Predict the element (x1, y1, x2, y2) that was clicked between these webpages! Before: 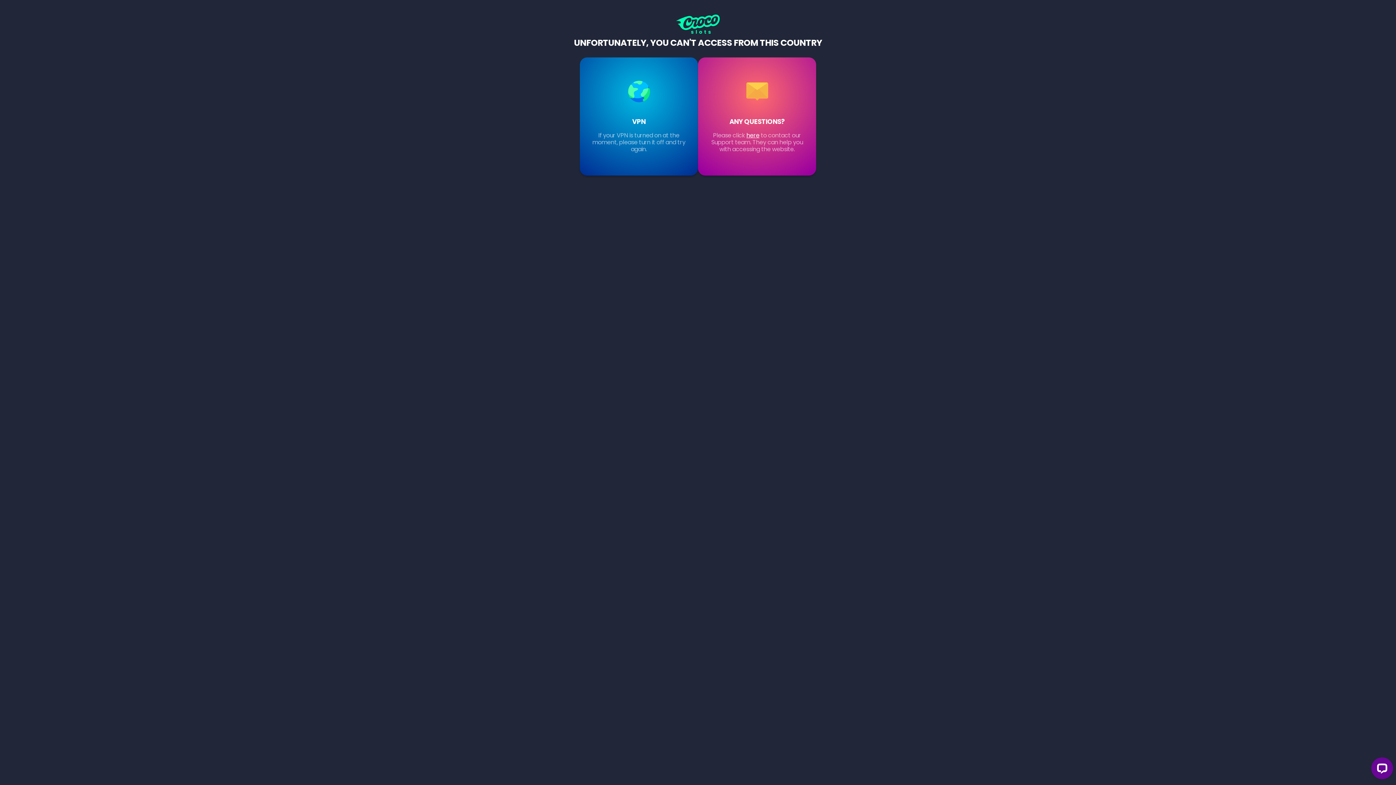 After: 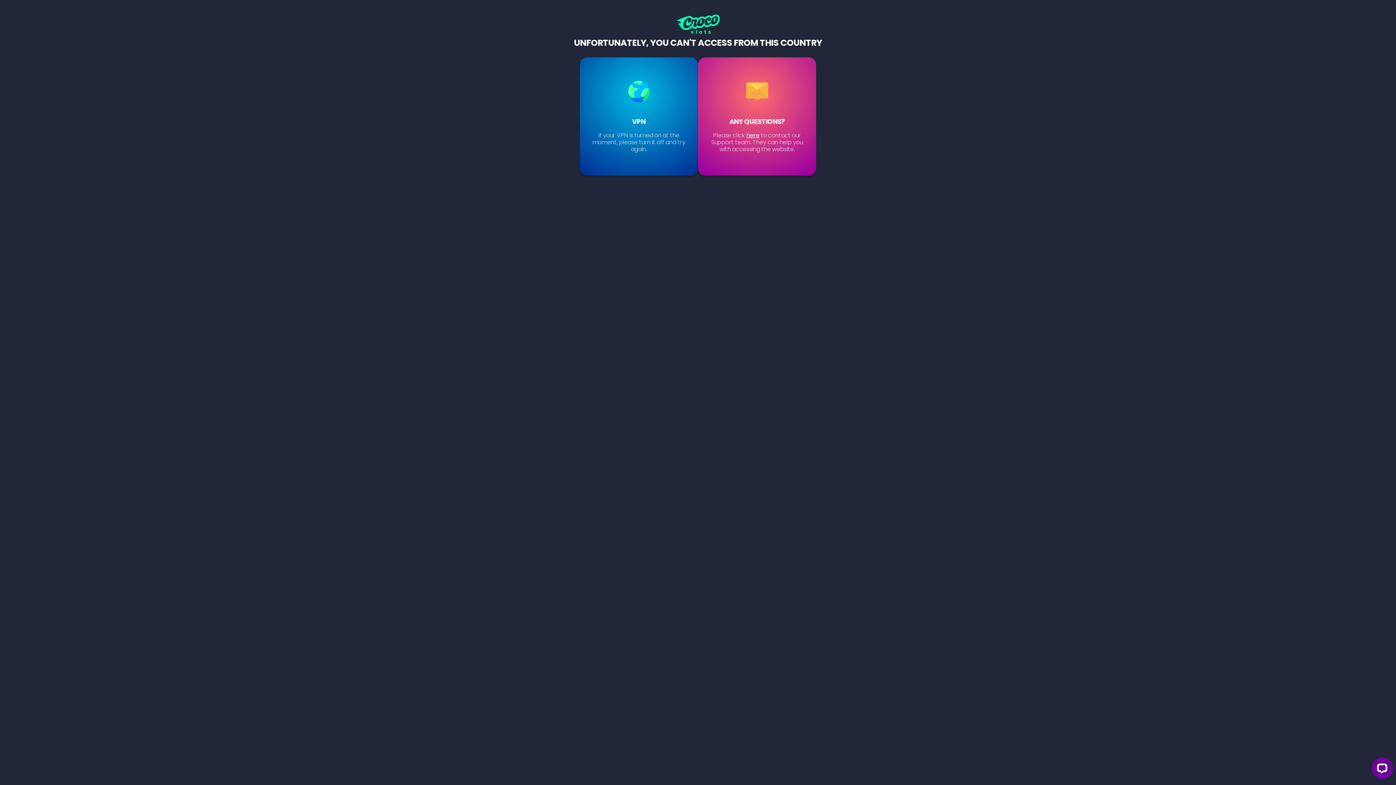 Action: bbox: (674, 14, 722, 36)